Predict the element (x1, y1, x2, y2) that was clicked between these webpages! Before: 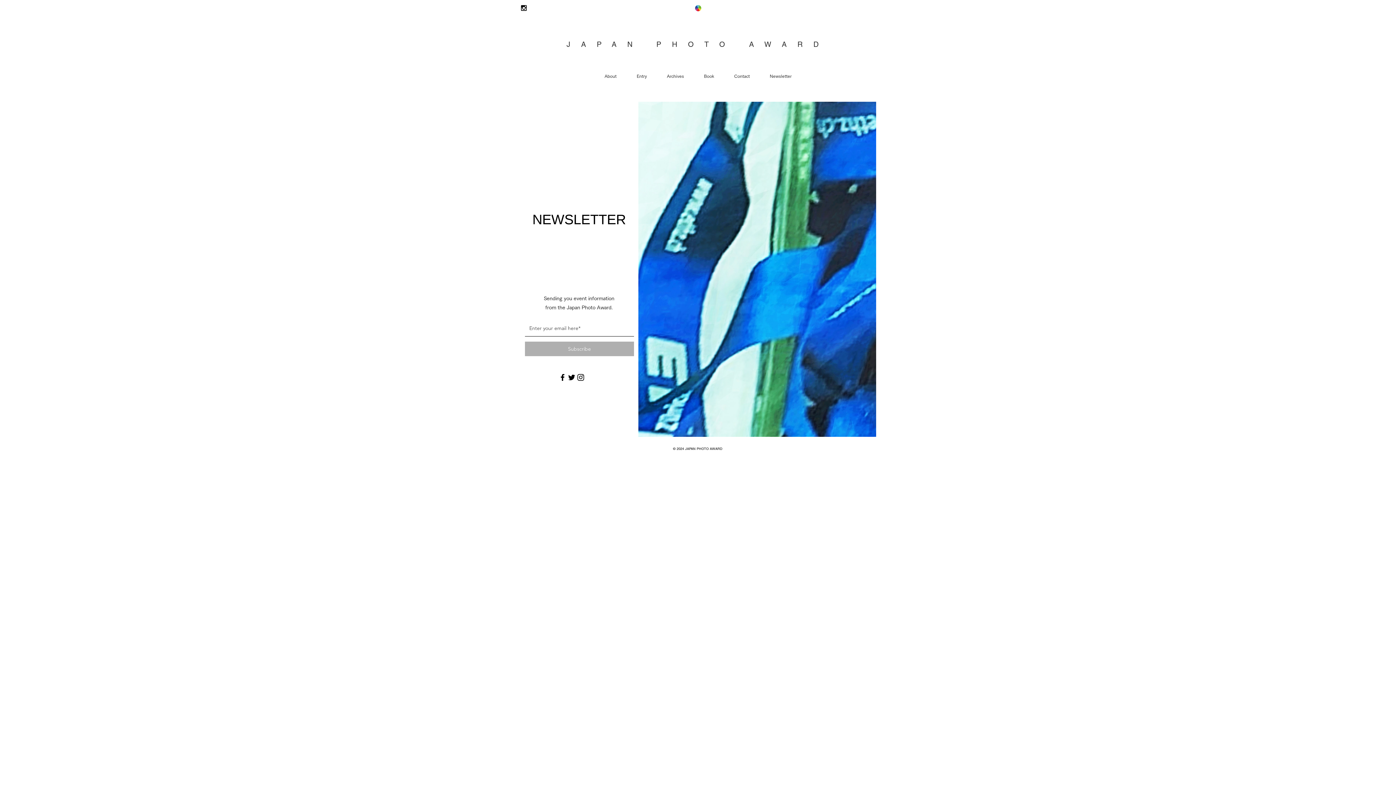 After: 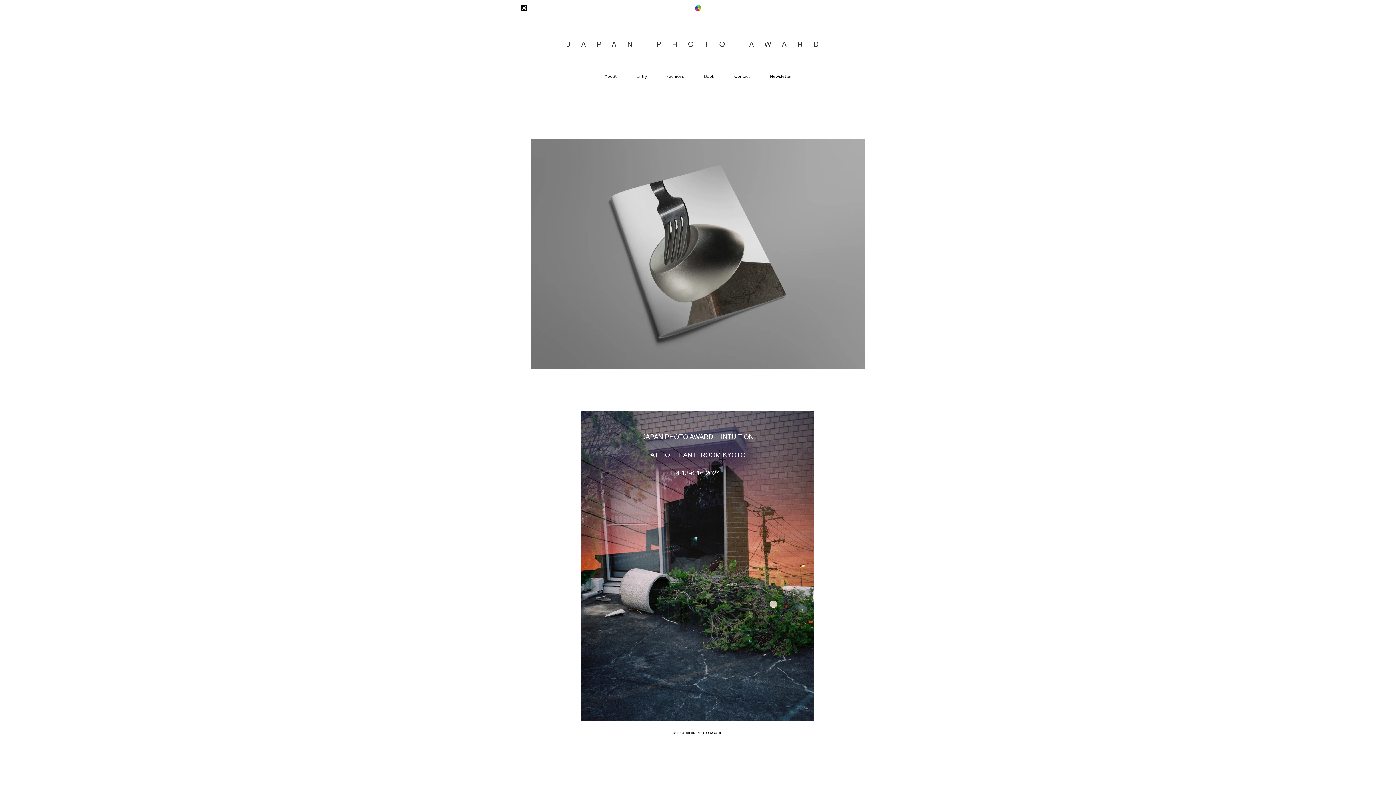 Action: label: JAPAN PHOTO AWARD bbox: (566, 40, 829, 48)